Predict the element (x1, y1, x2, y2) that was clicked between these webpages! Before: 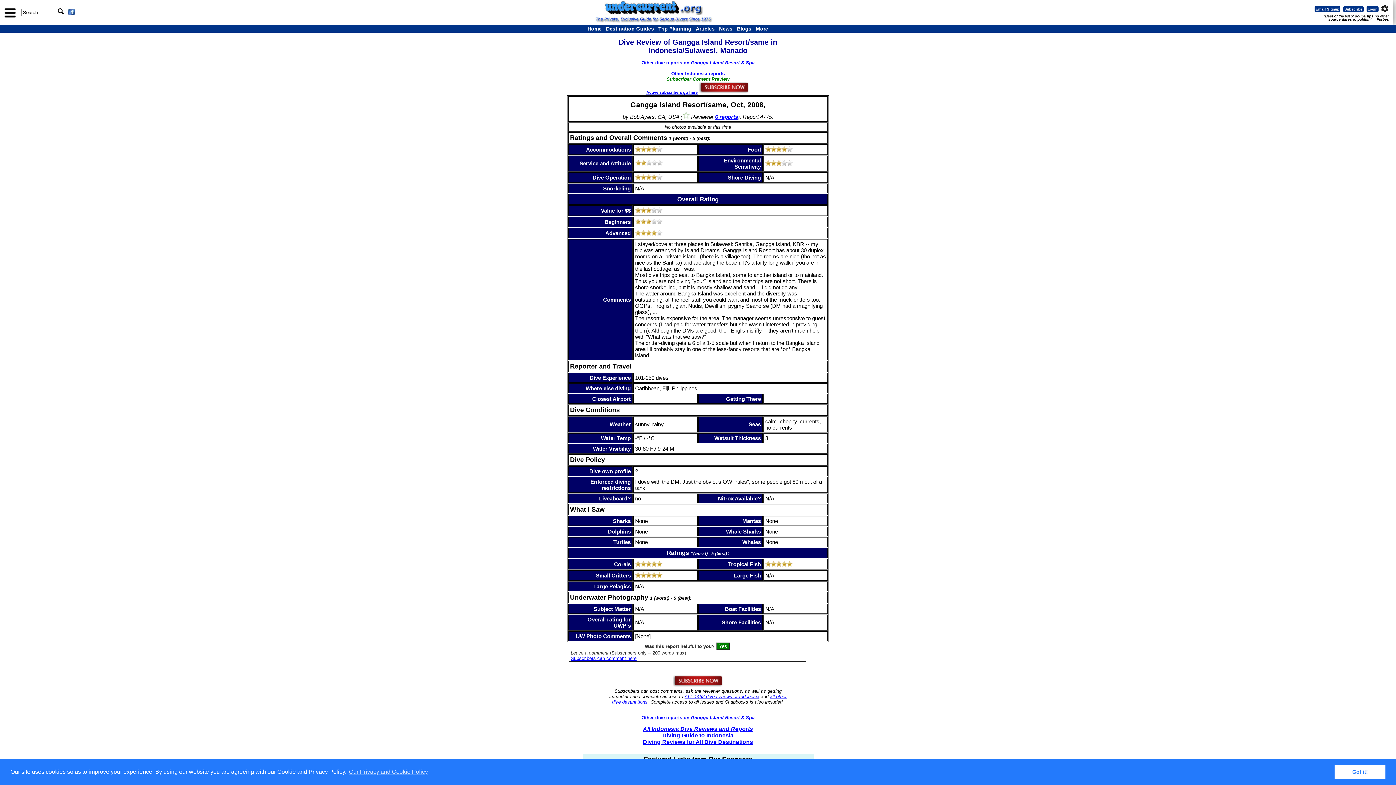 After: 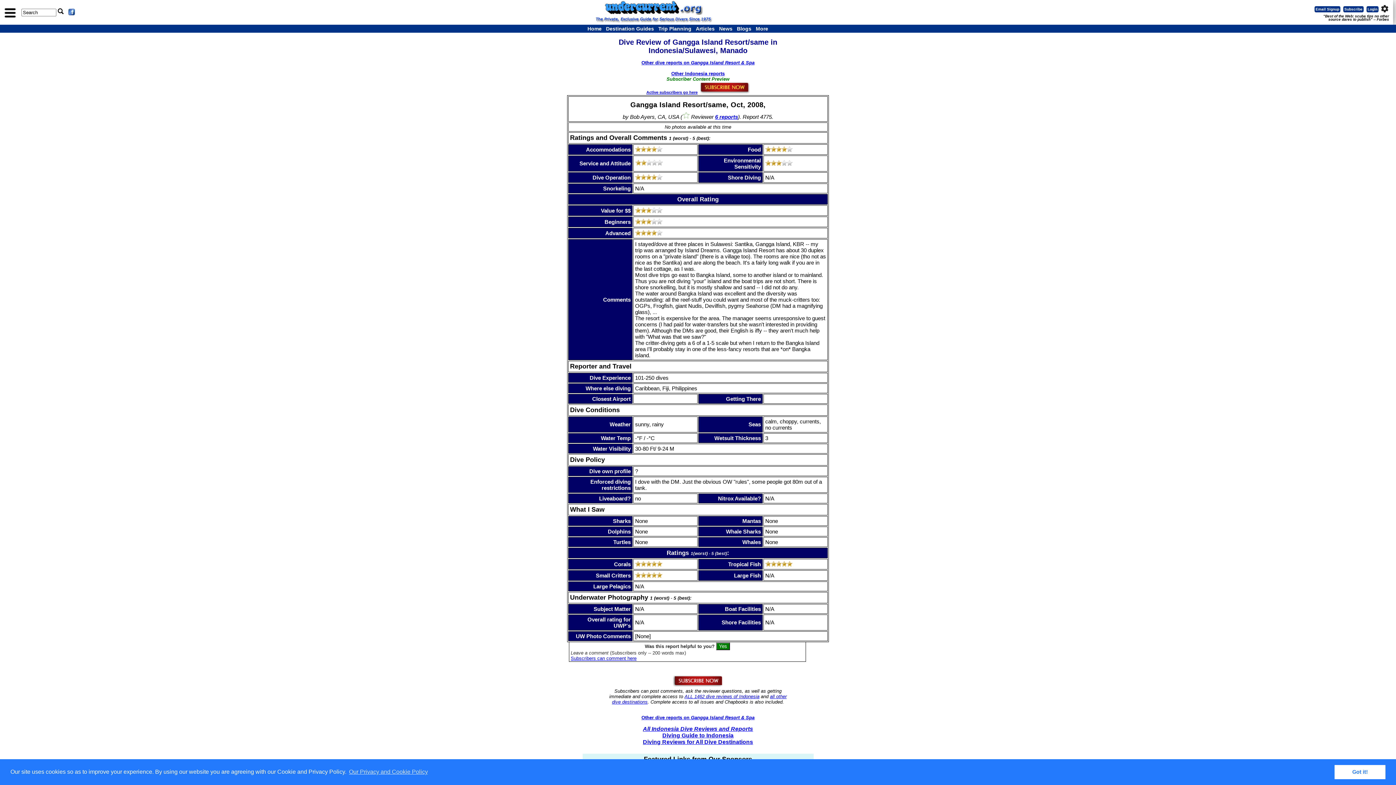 Action: bbox: (699, 89, 749, 94)